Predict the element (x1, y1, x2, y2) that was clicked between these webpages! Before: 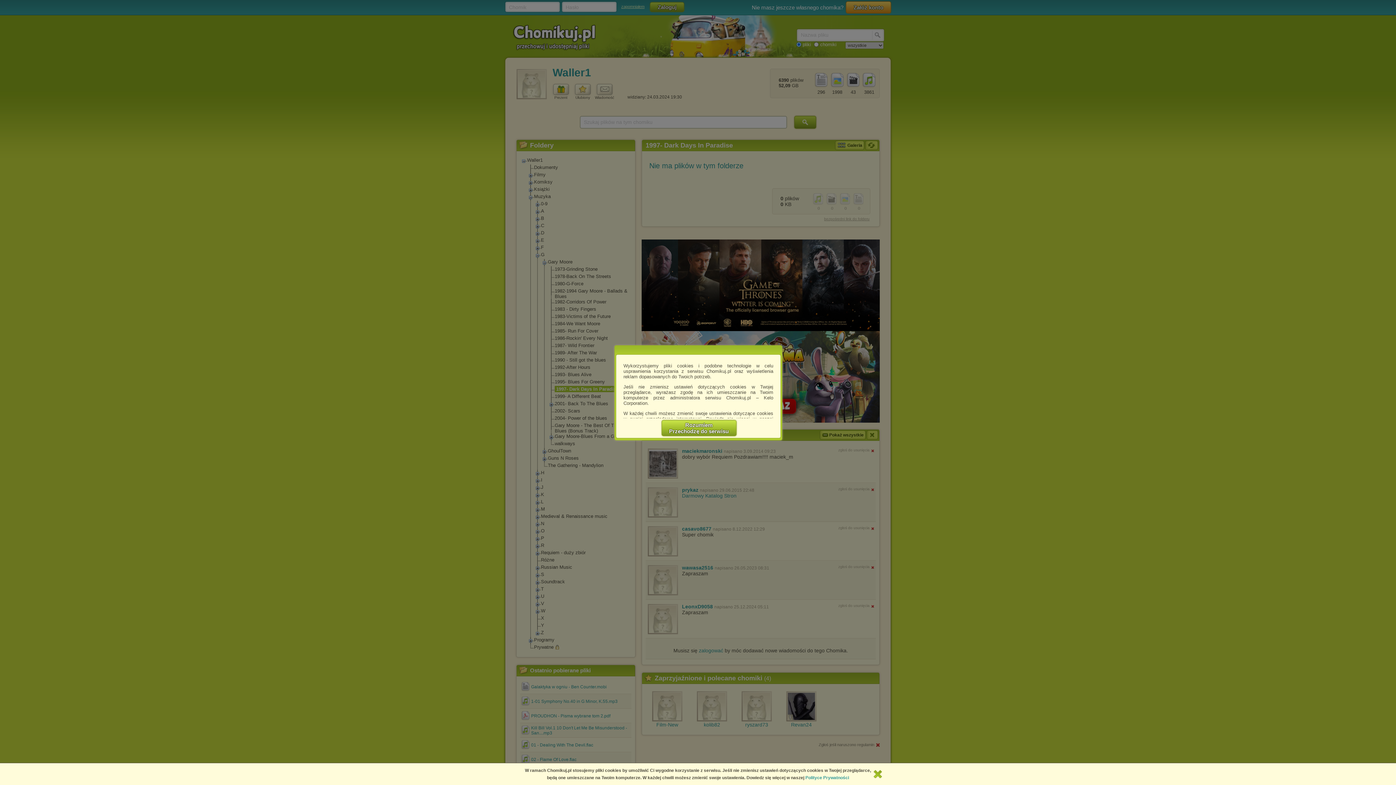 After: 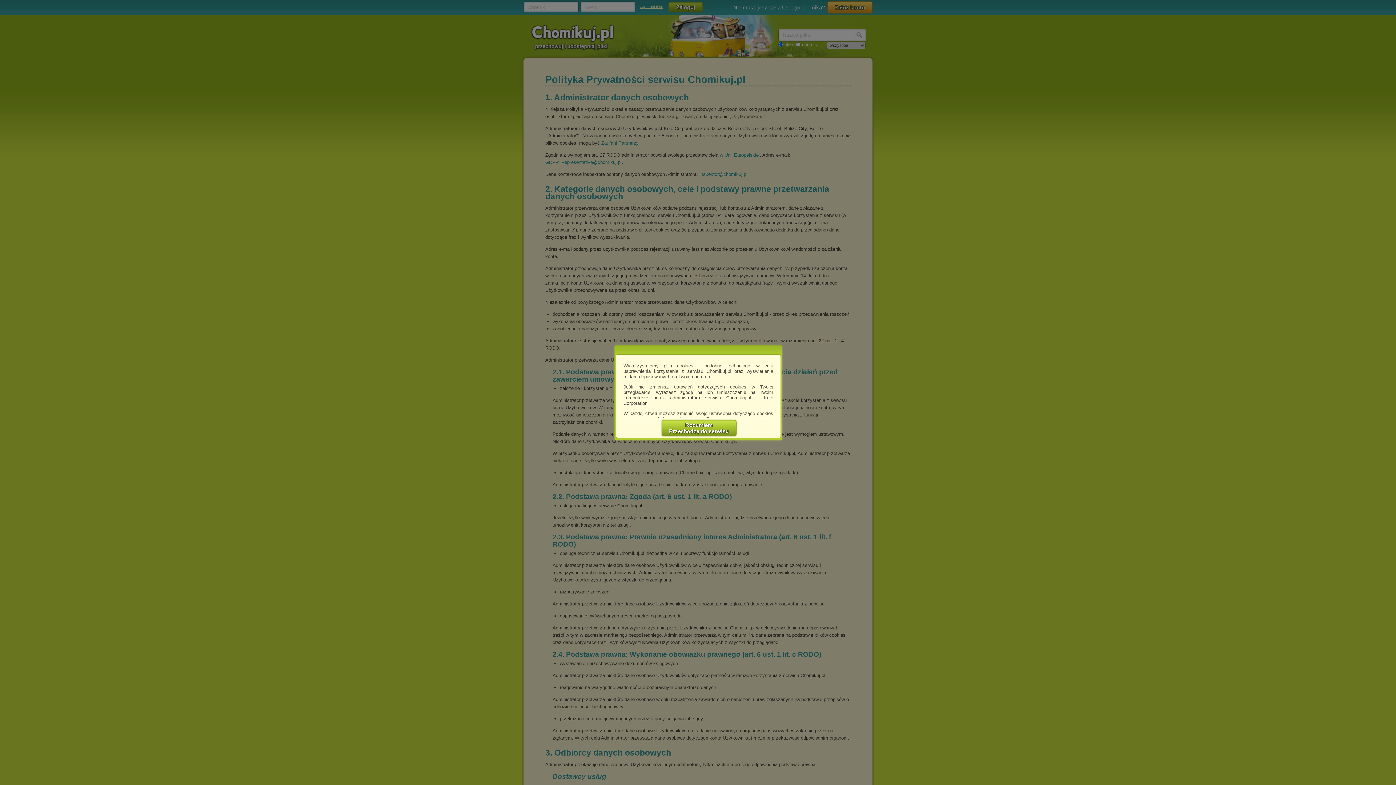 Action: label: Polityce Prywatności bbox: (805, 775, 849, 780)